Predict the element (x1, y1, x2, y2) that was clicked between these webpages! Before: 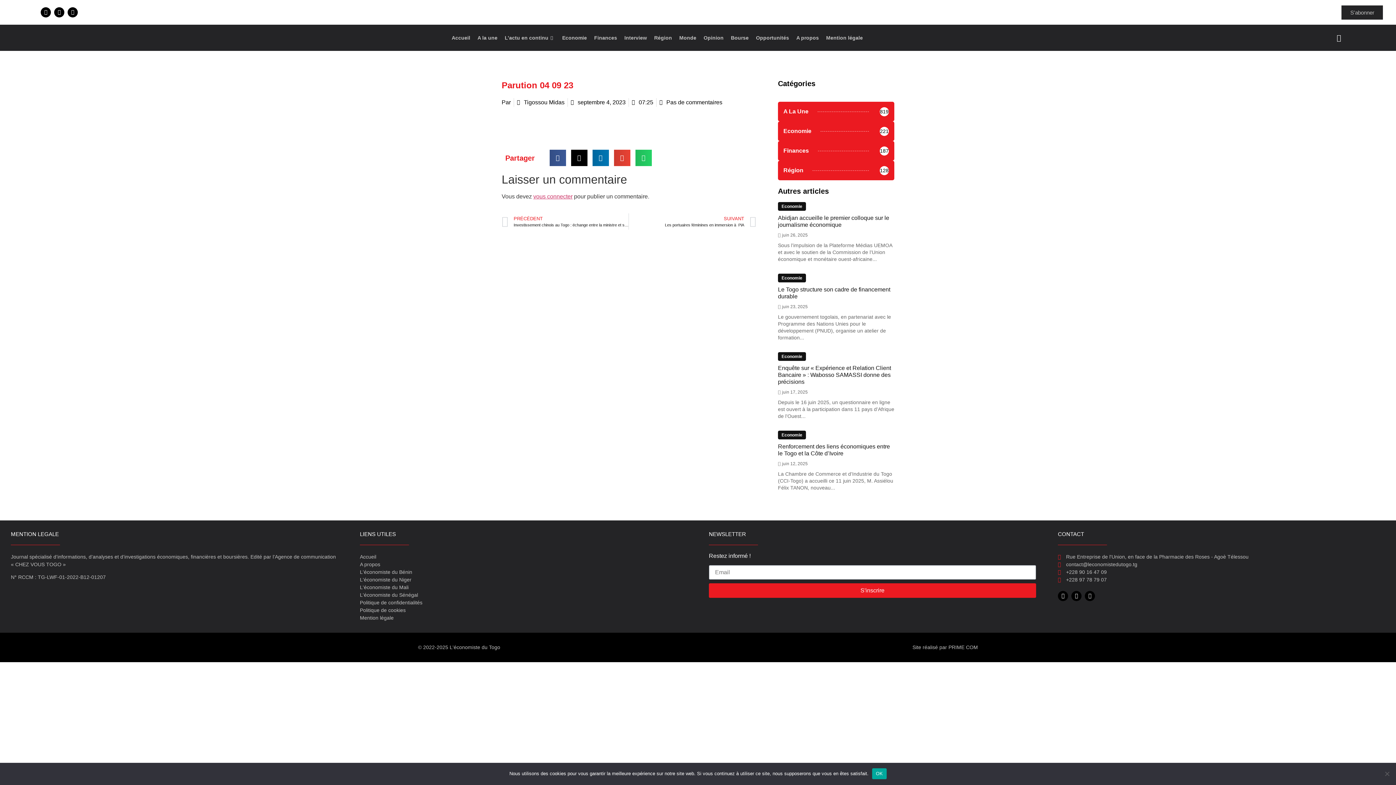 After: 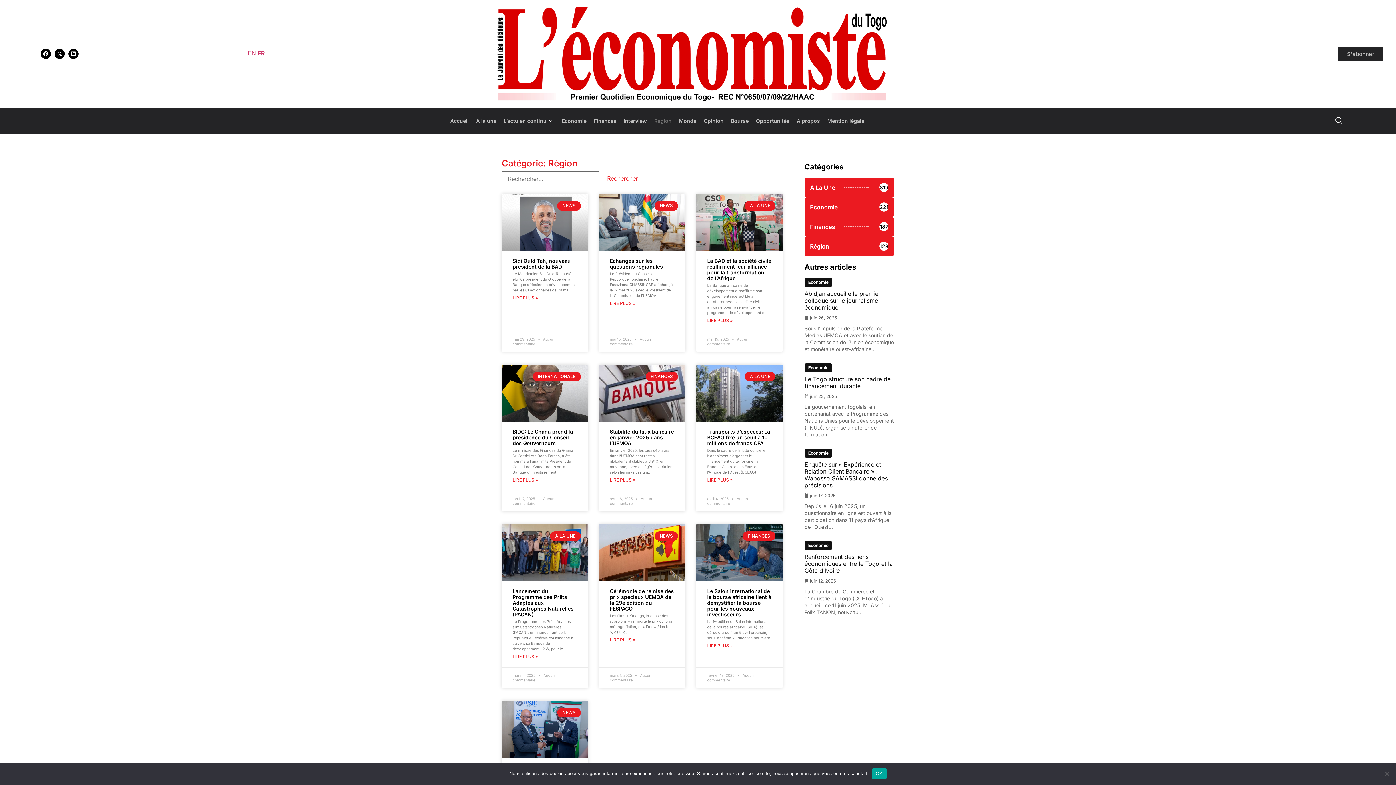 Action: label: Région bbox: (650, 28, 675, 46)